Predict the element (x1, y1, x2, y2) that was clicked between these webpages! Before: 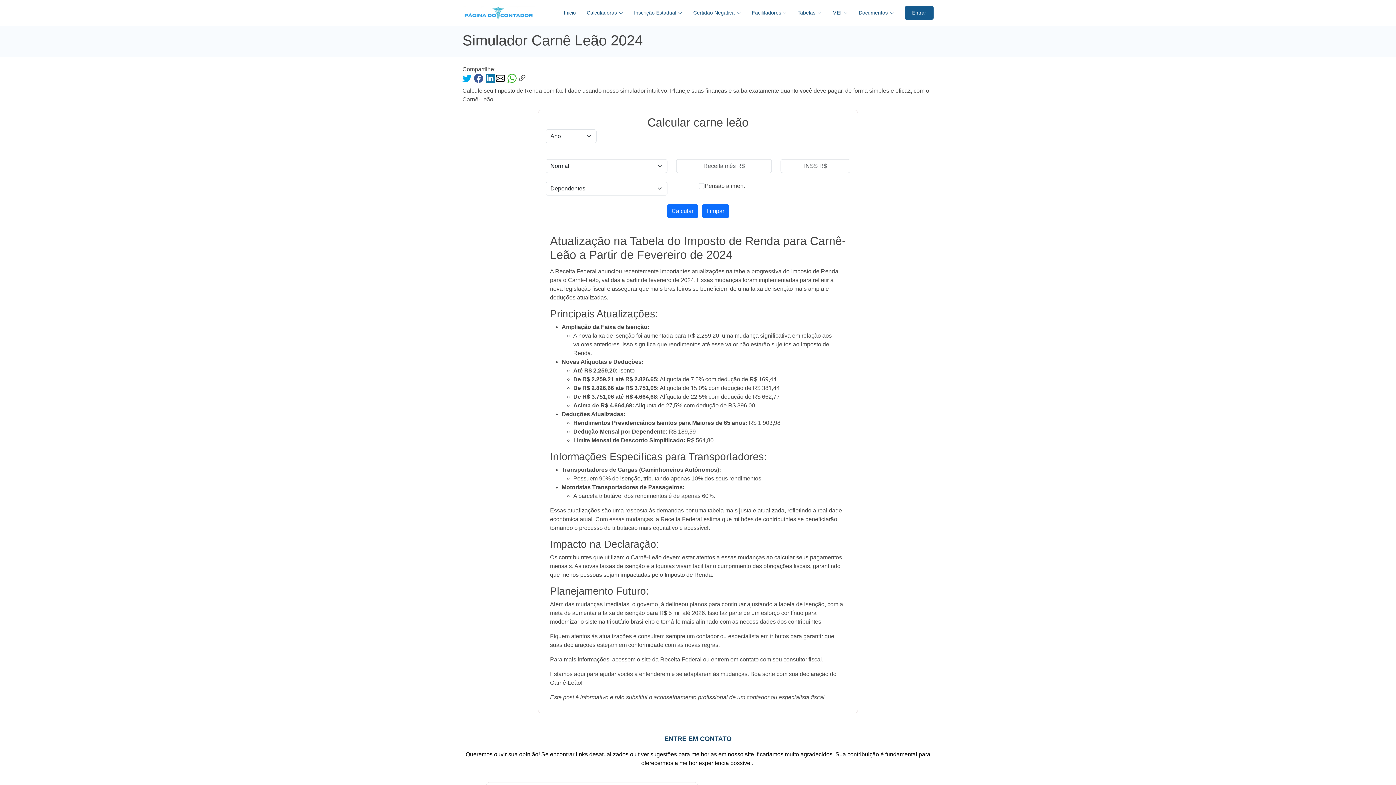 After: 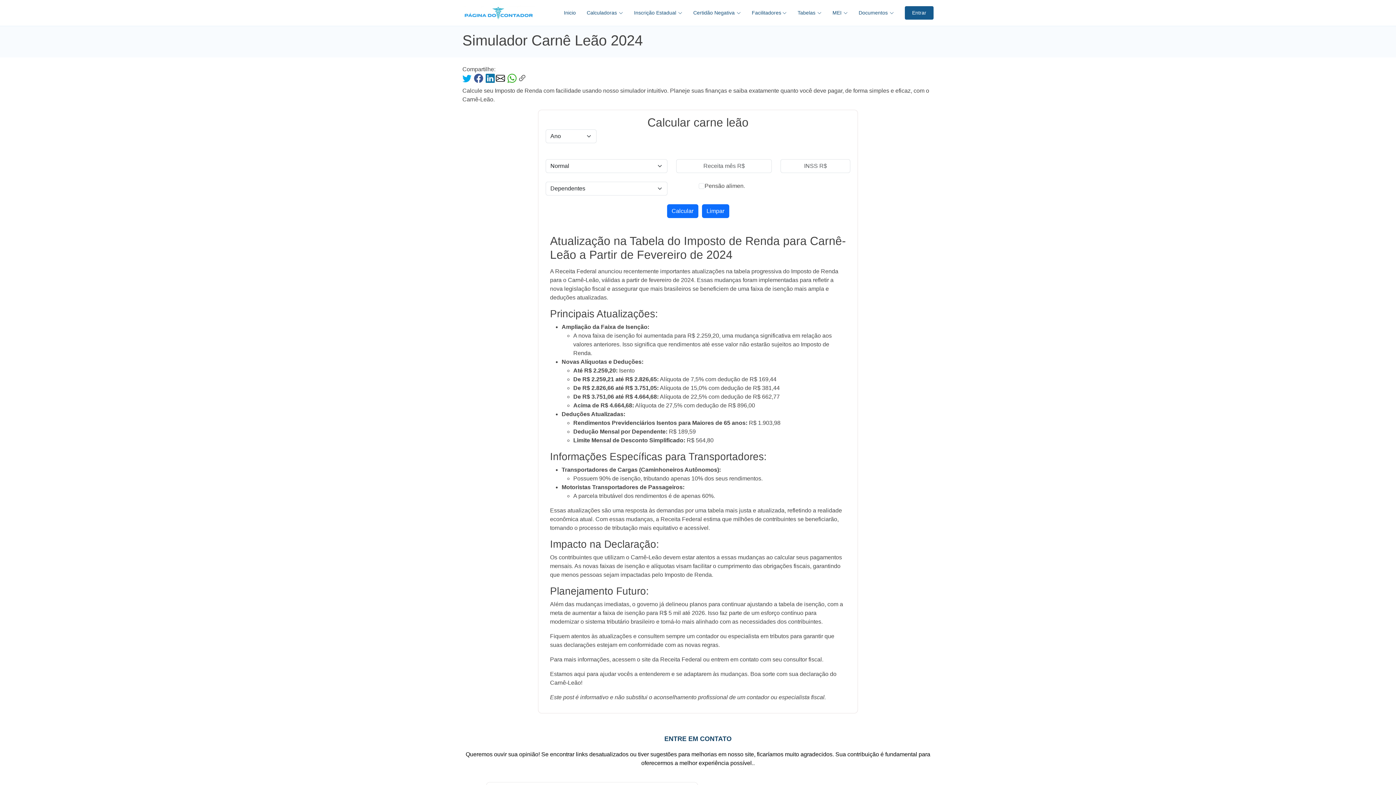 Action: label: compartilhar via linkedin bbox: (485, 74, 494, 81)